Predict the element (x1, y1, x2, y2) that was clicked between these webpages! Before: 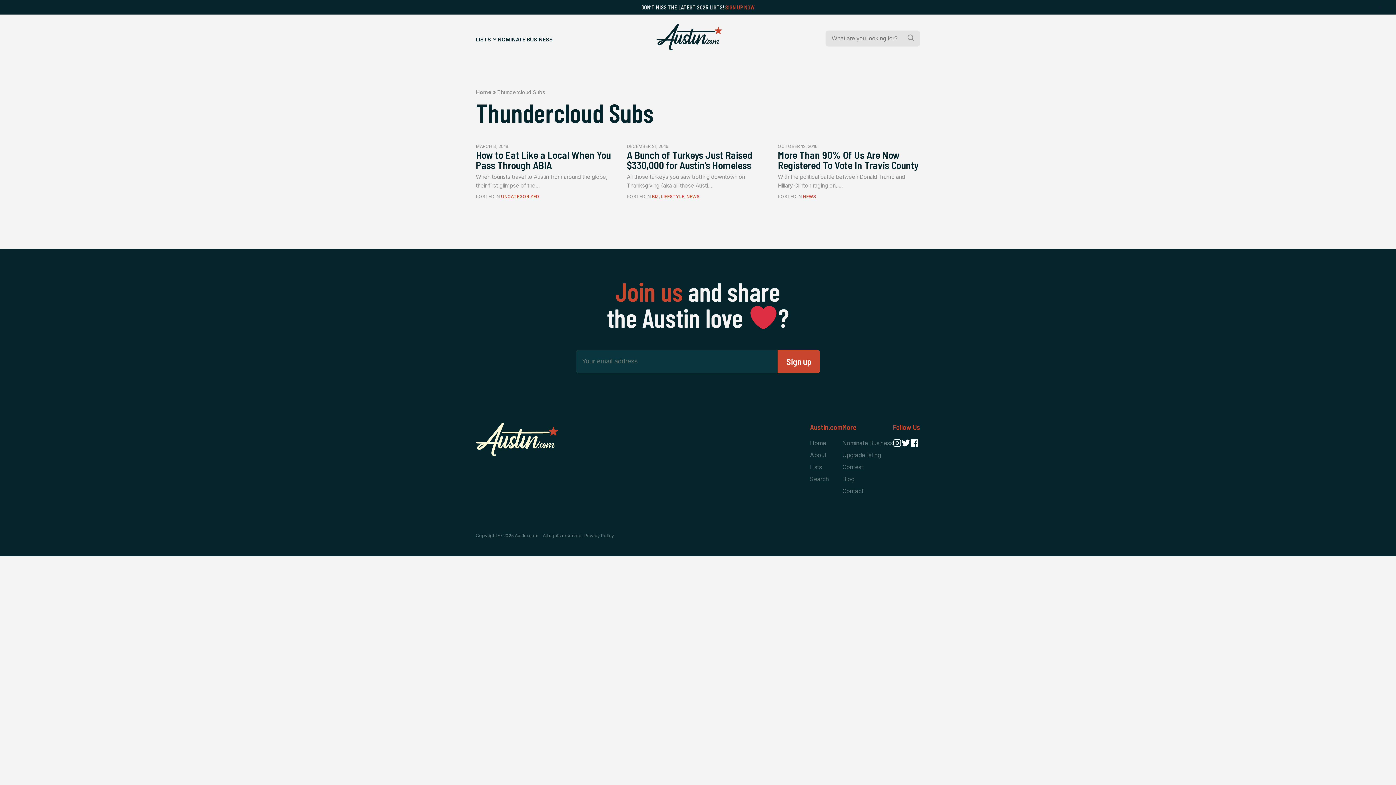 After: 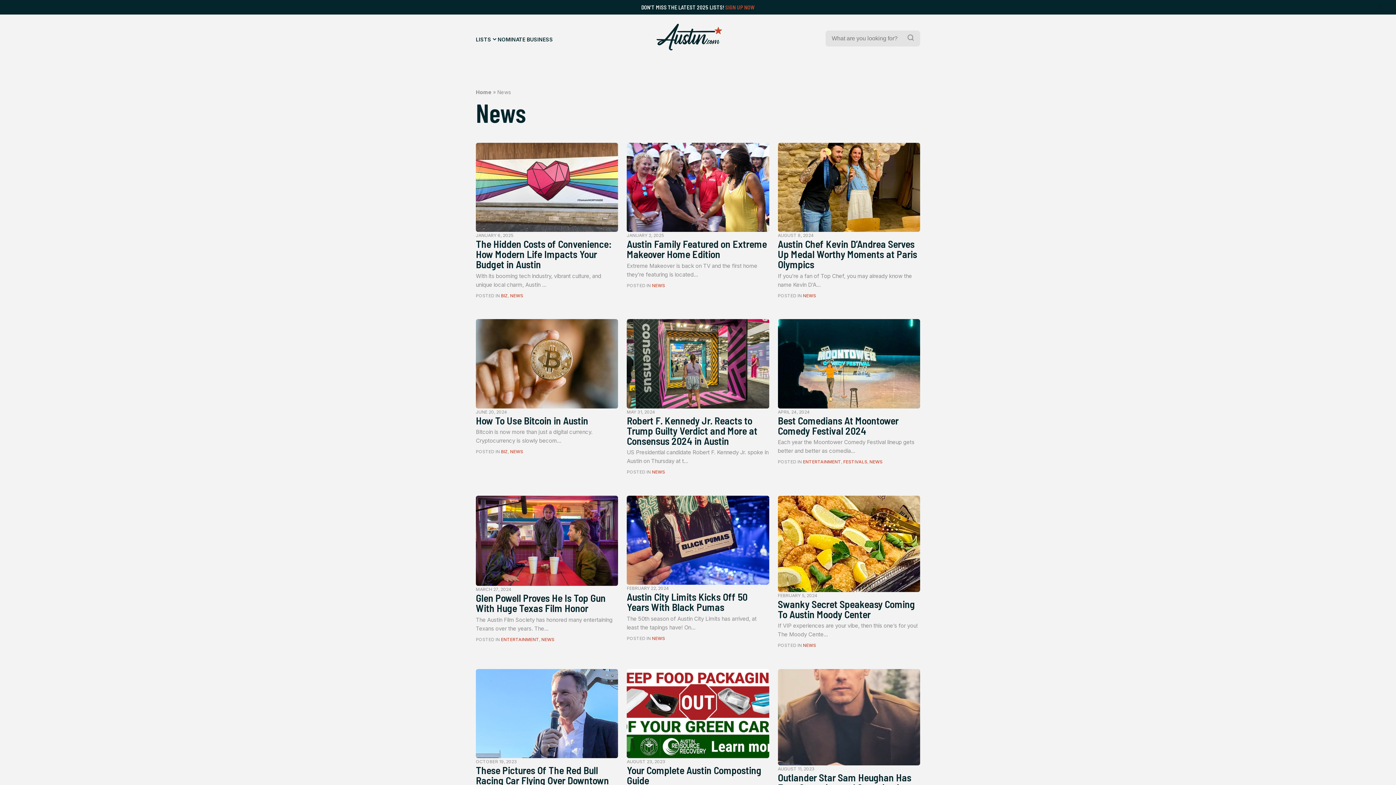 Action: bbox: (803, 193, 816, 199) label: NEWS